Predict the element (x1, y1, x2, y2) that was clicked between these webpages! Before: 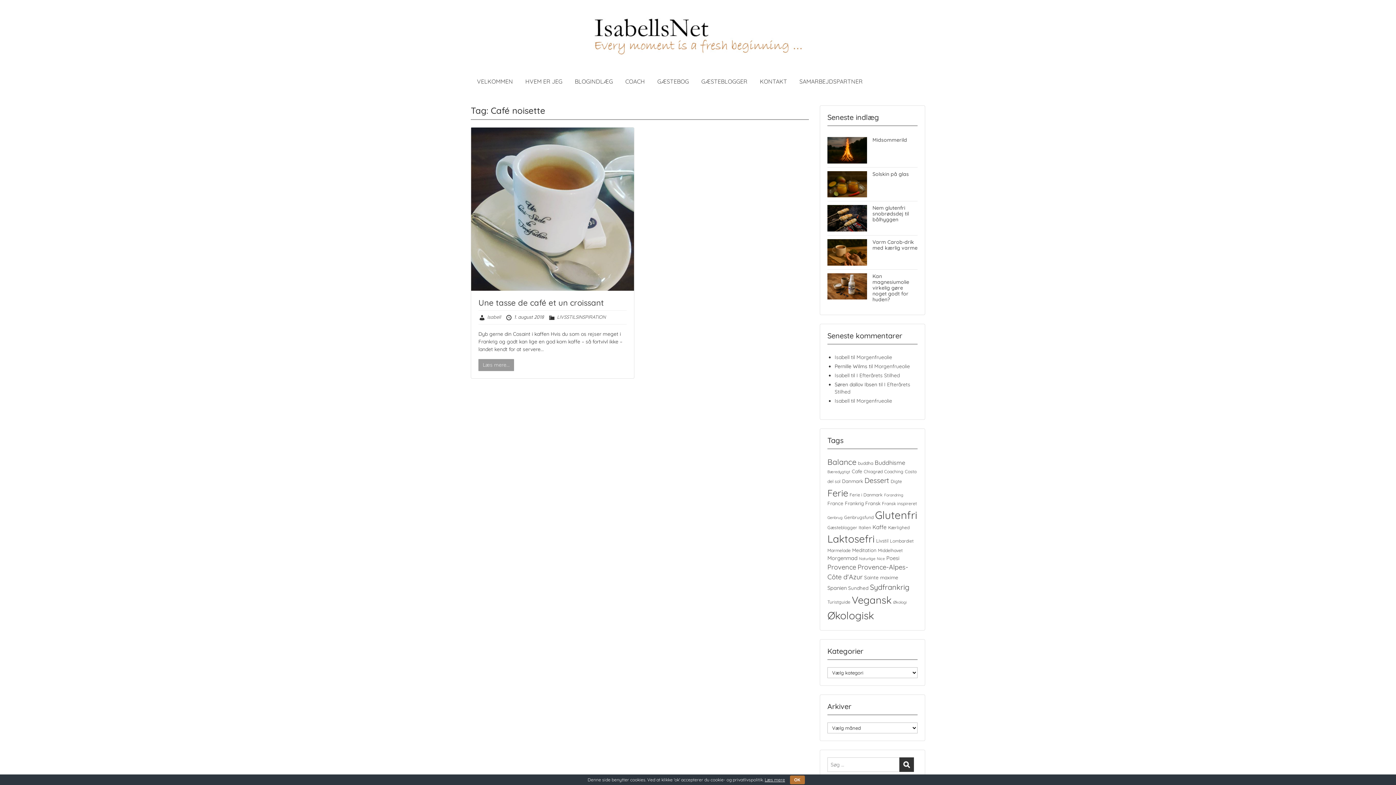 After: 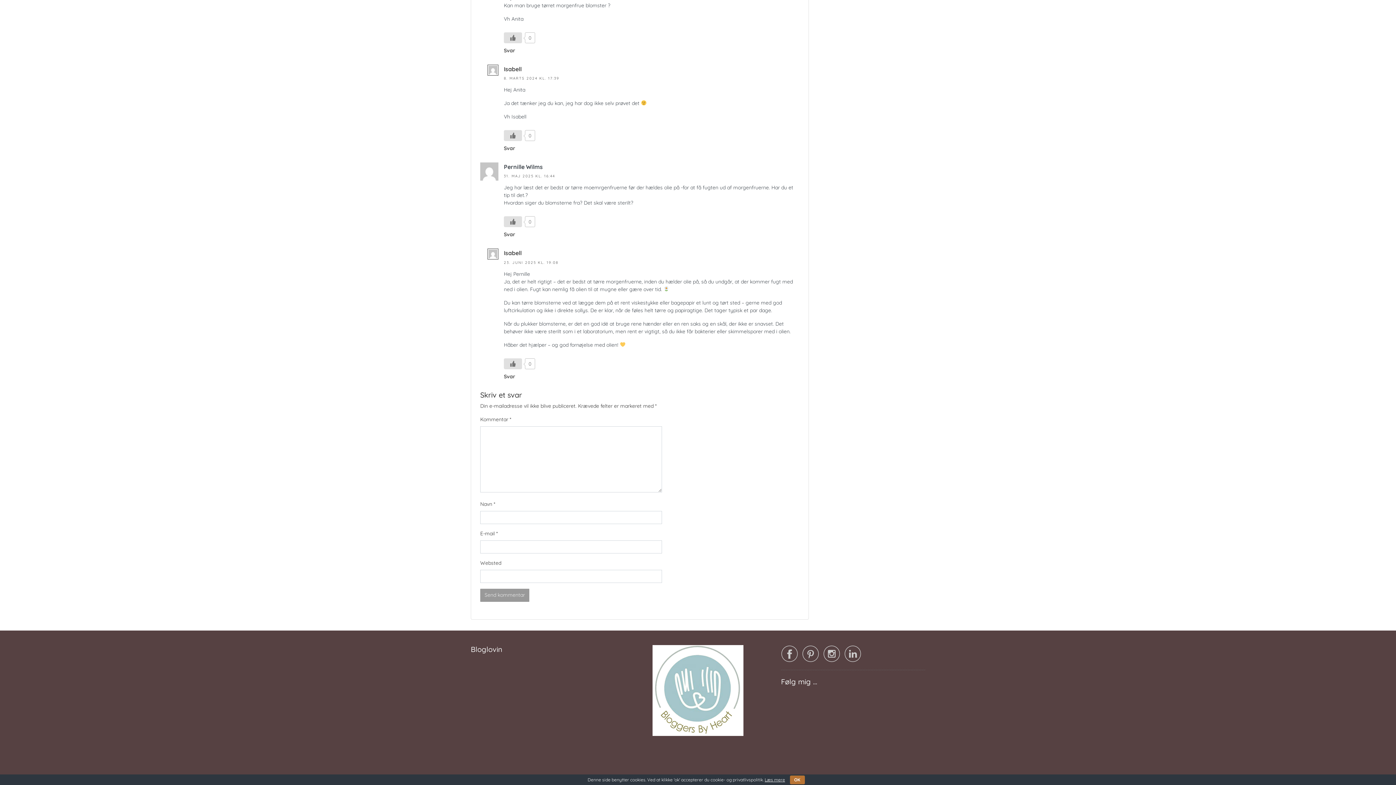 Action: label: Morgenfrueolie bbox: (856, 354, 892, 360)